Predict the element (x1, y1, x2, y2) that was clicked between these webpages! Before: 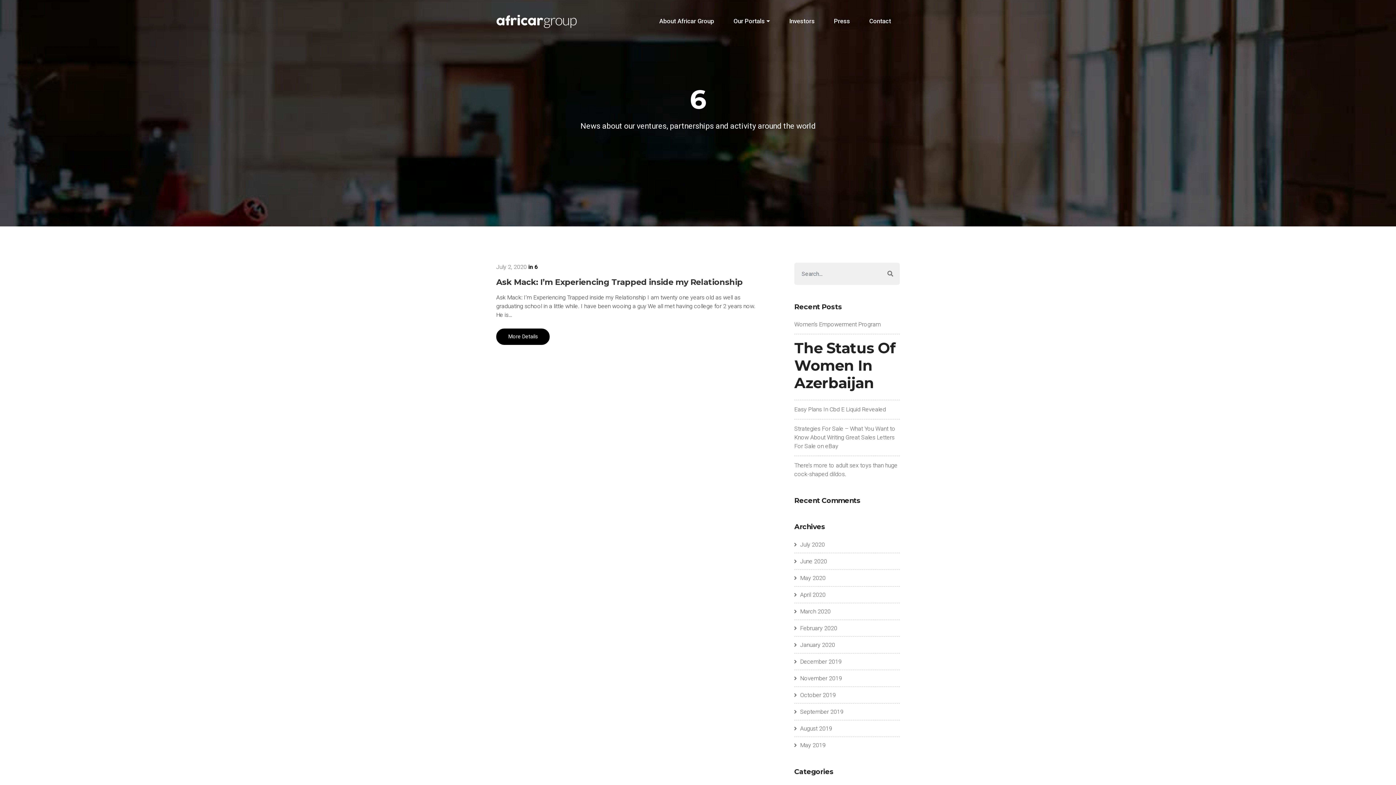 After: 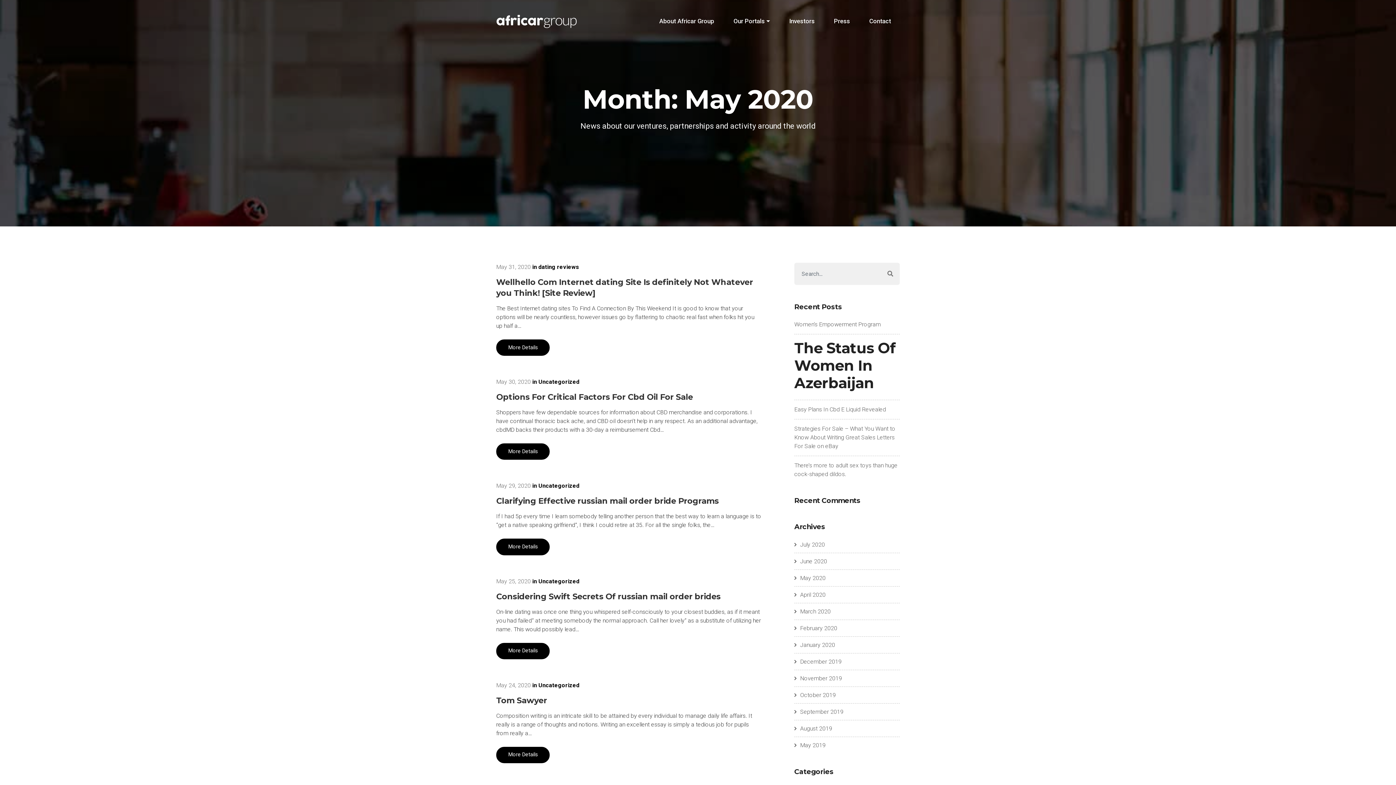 Action: label: May 2020 bbox: (794, 574, 825, 581)